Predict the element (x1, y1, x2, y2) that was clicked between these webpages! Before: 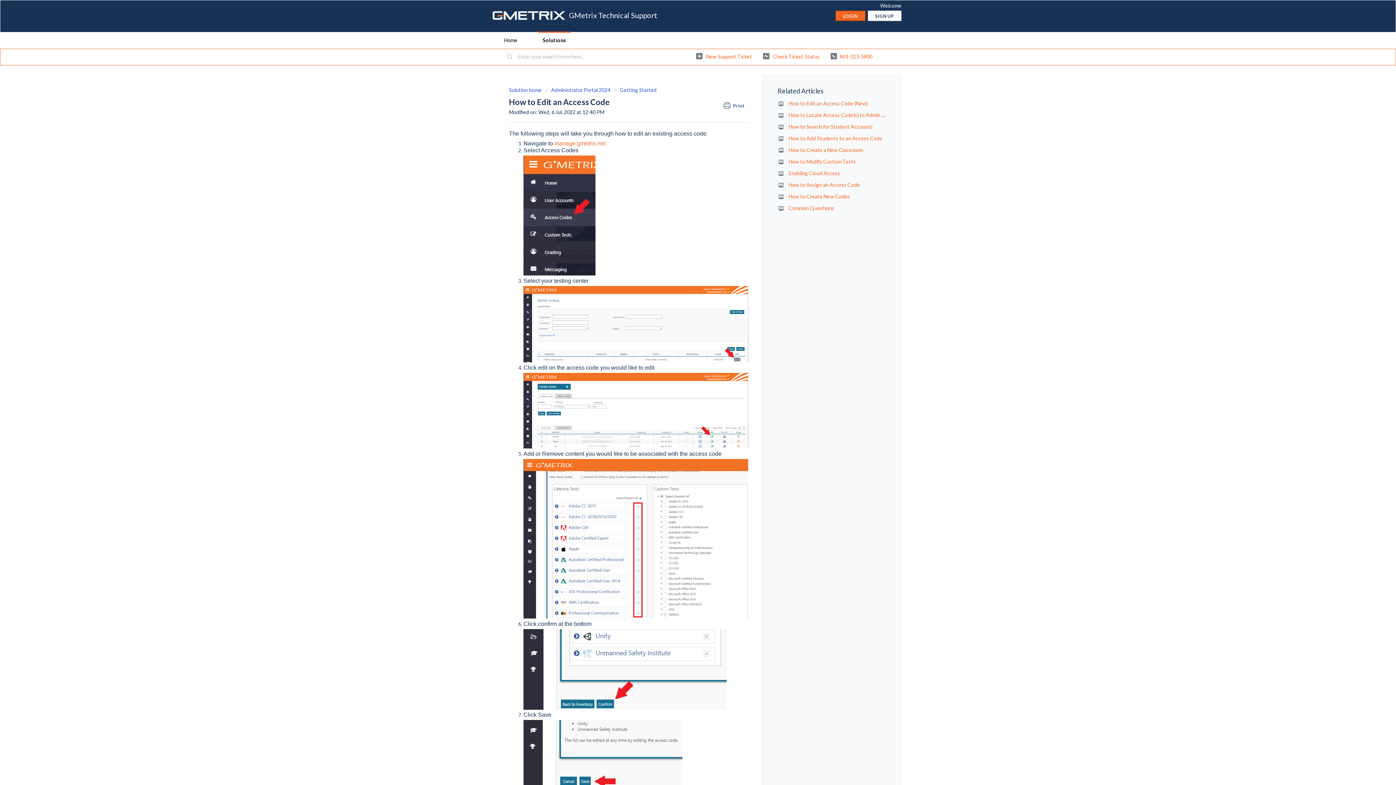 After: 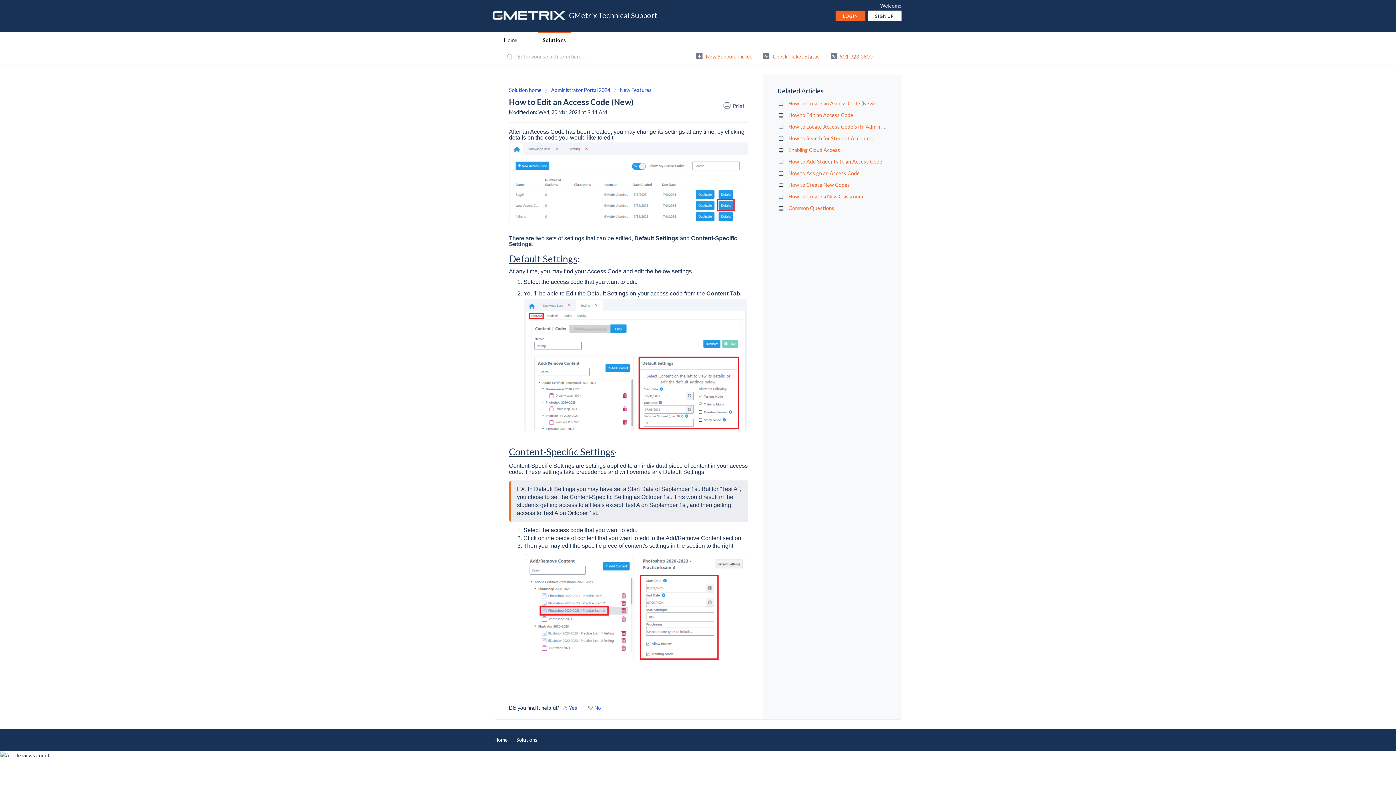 Action: label: How to Edit an Access Code (New) bbox: (788, 100, 868, 106)